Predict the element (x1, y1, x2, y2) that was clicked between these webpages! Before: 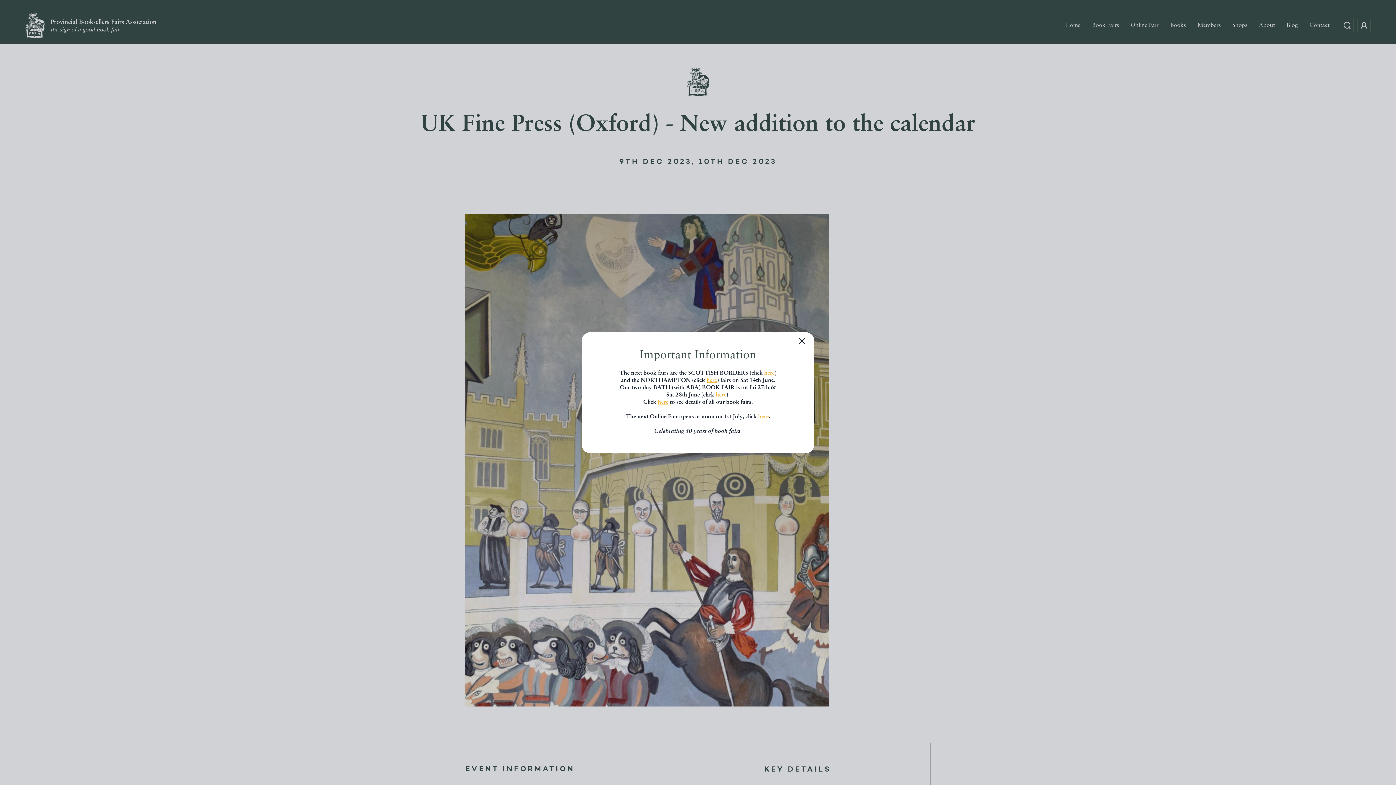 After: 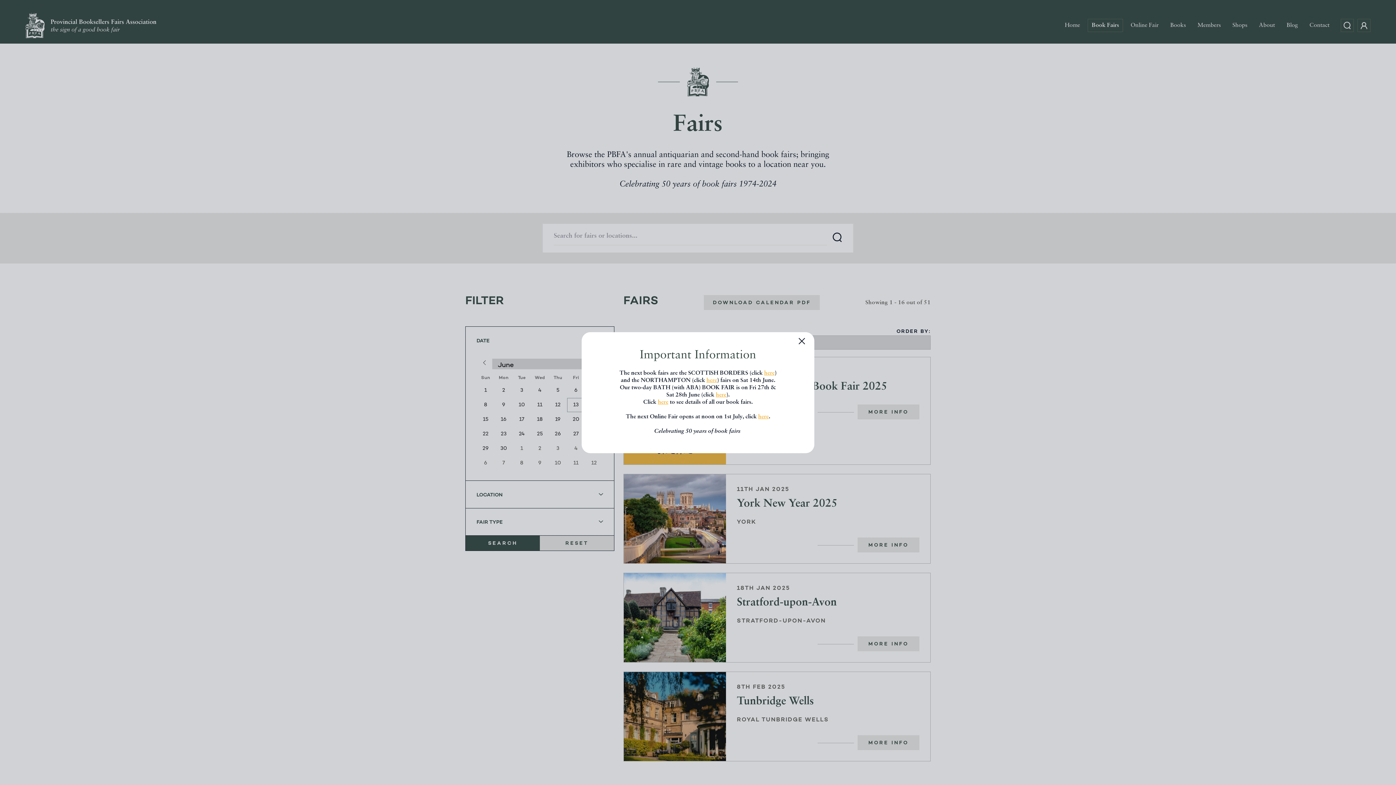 Action: label: here bbox: (658, 399, 668, 405)